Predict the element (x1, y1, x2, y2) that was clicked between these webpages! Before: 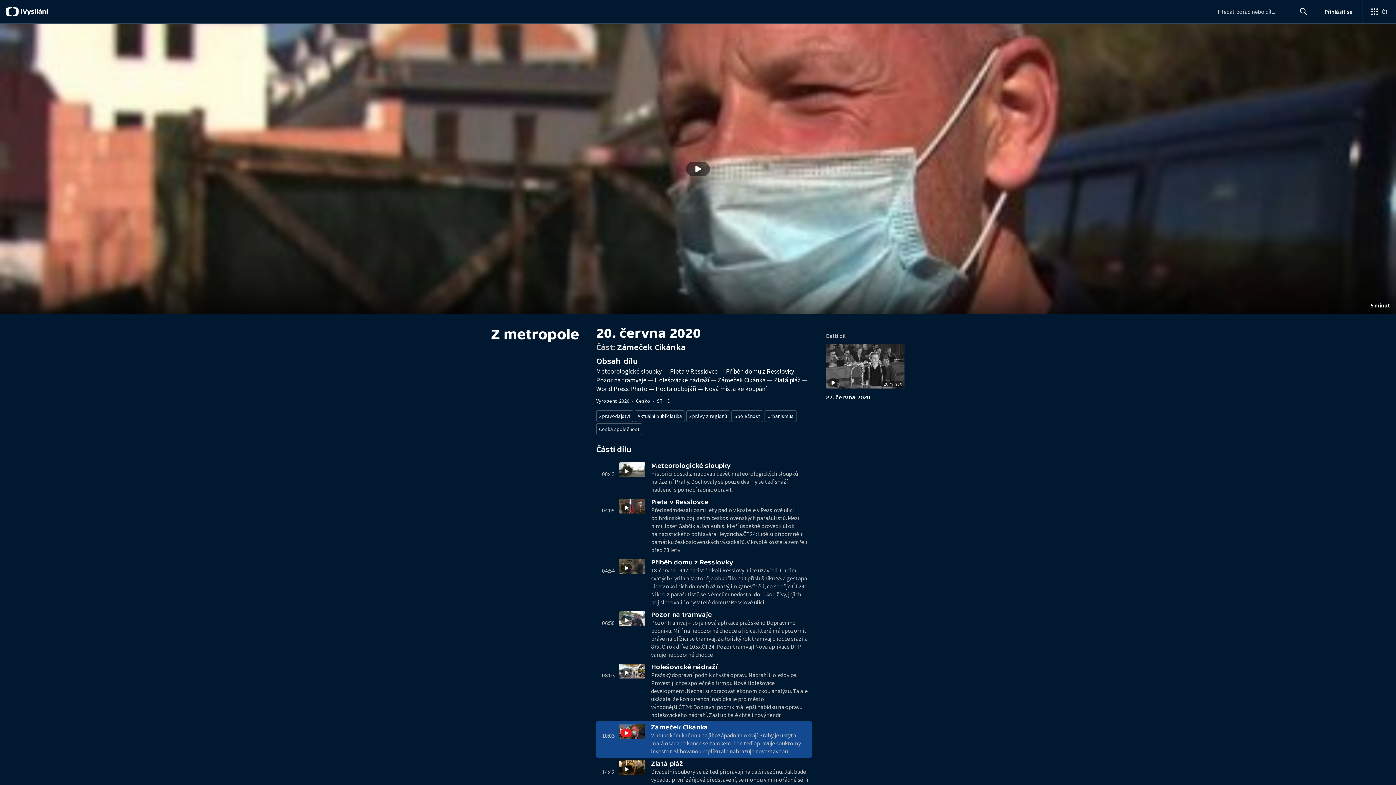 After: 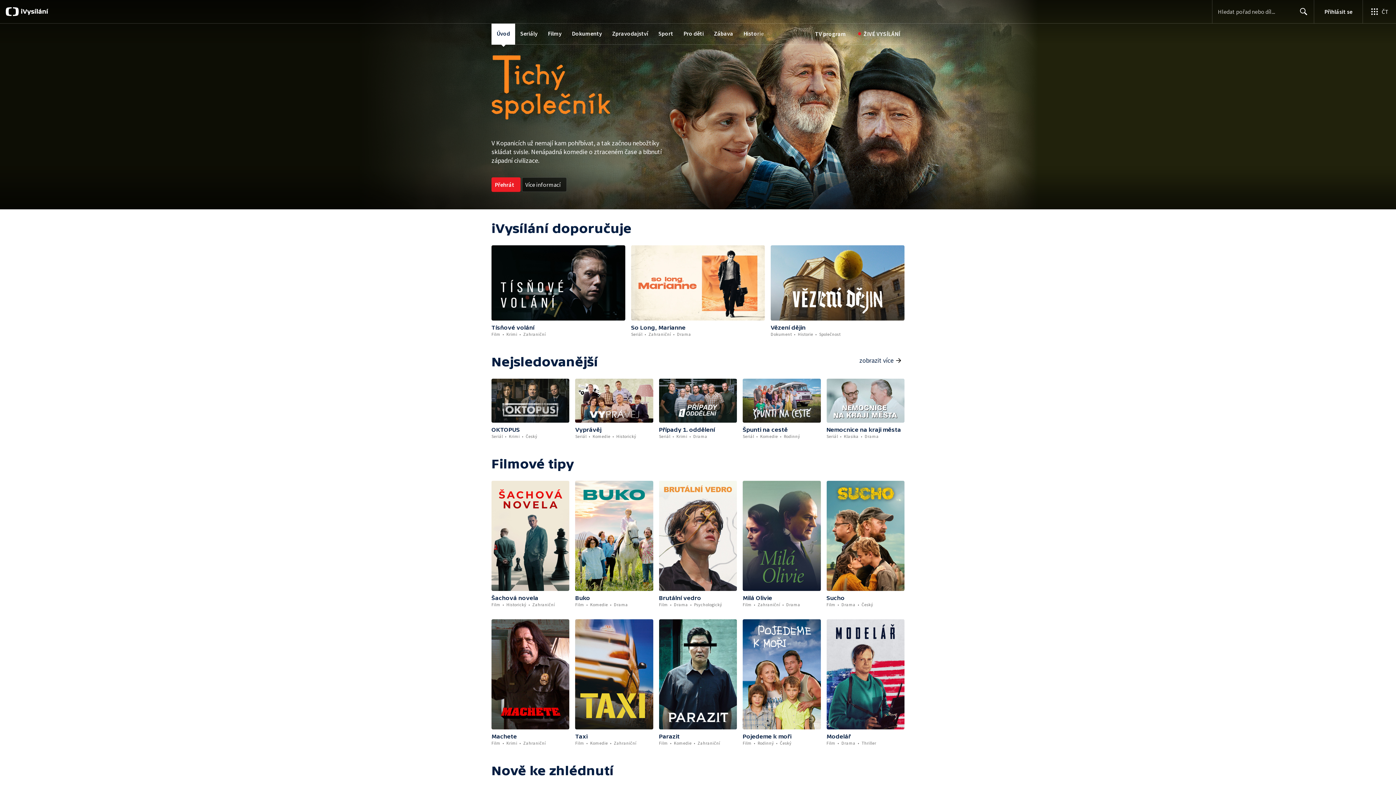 Action: bbox: (5, 7, 61, 16)